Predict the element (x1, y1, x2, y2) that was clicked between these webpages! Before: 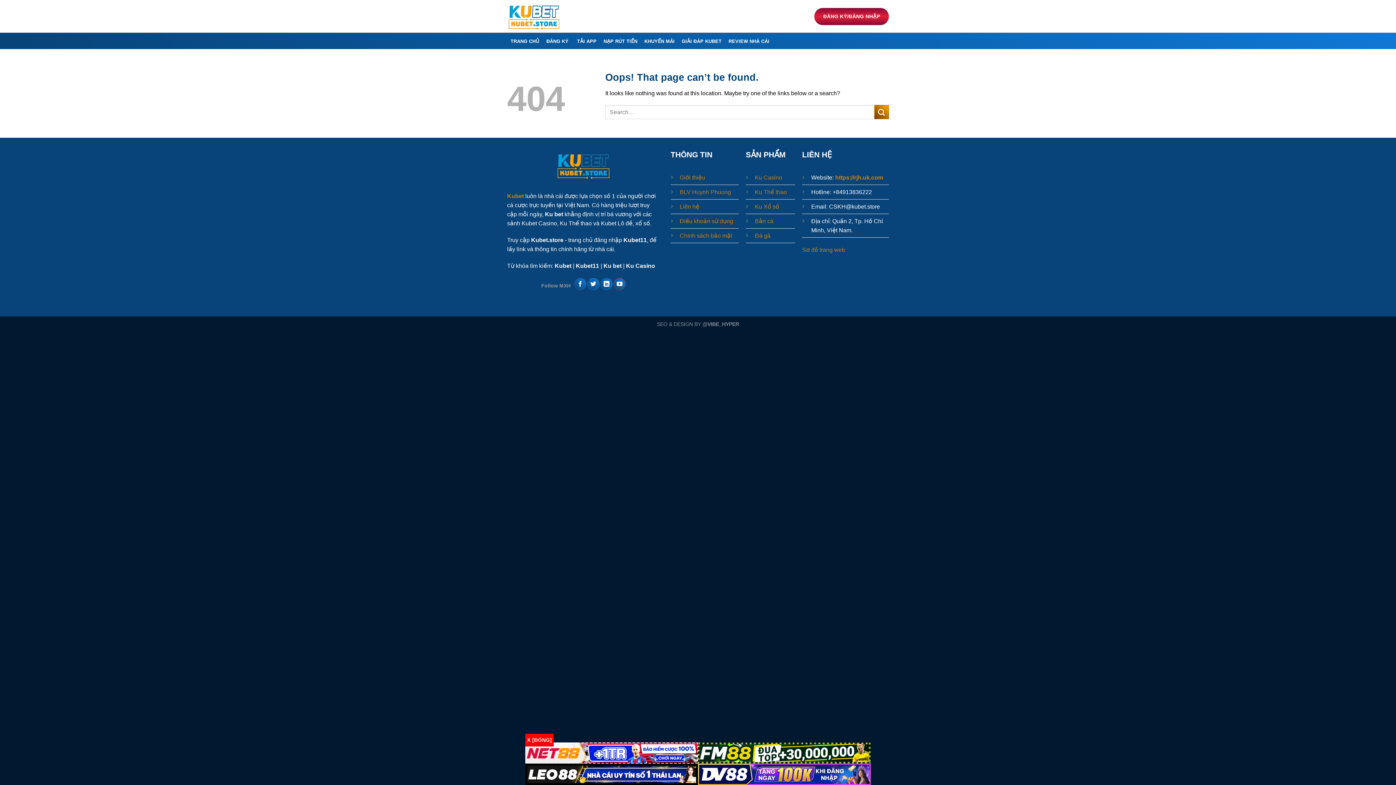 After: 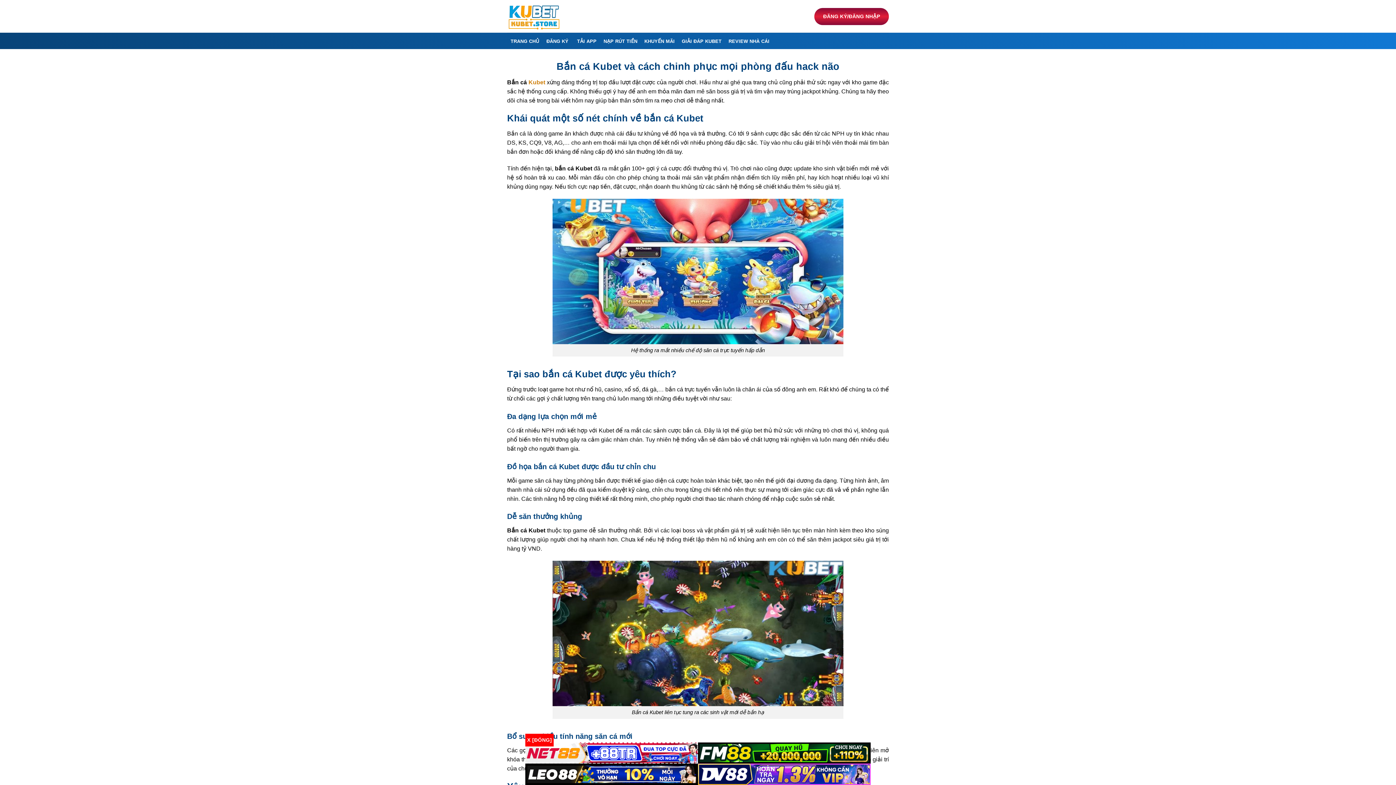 Action: label: Bắn cá bbox: (755, 218, 773, 224)